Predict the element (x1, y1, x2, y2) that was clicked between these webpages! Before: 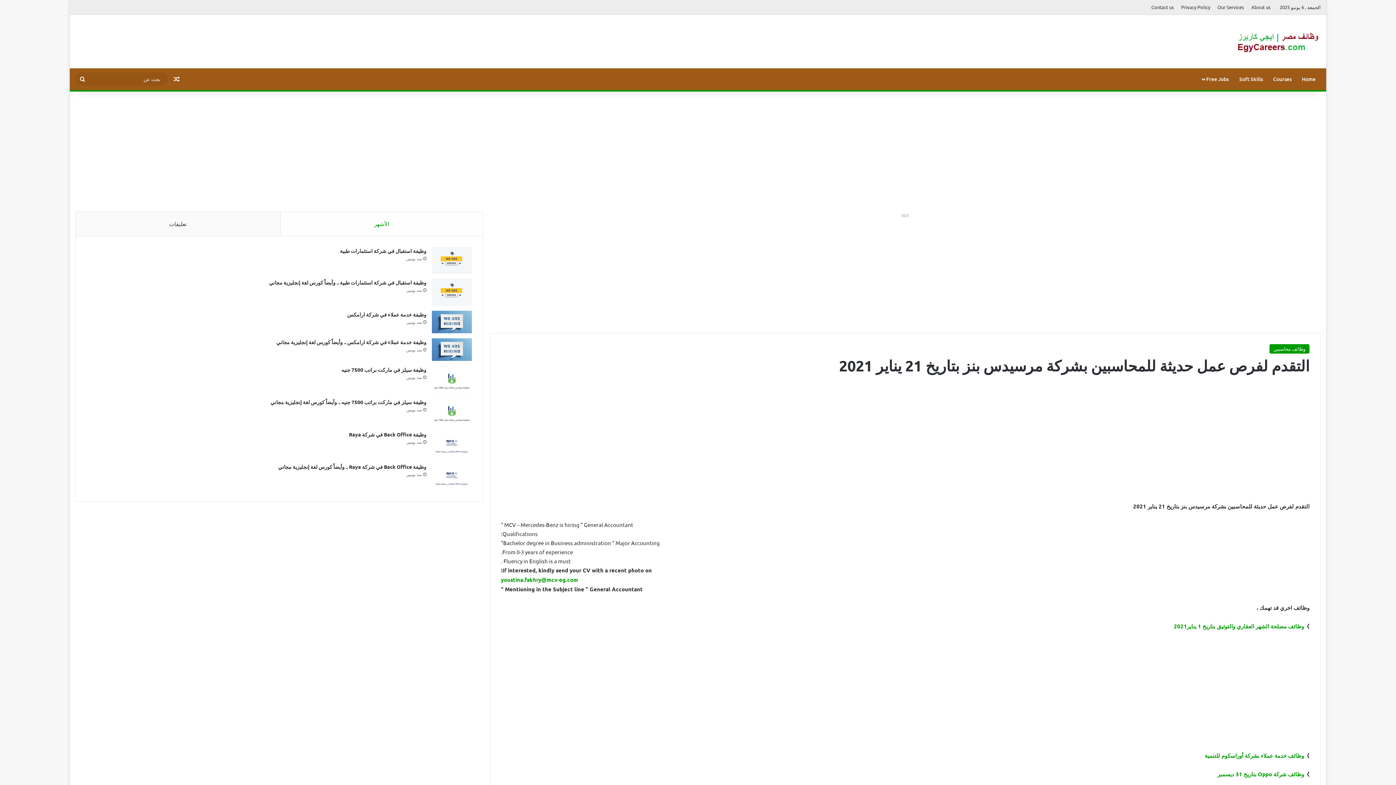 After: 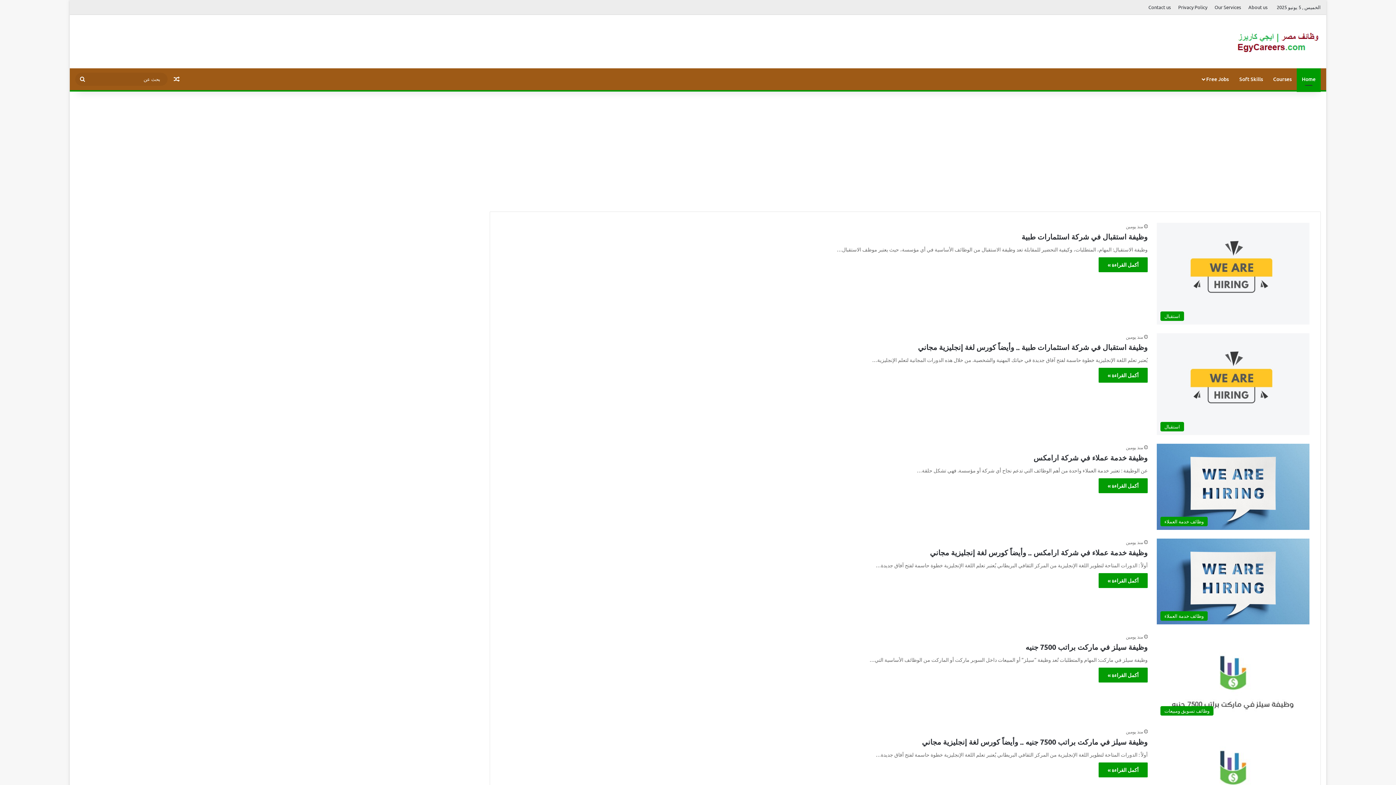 Action: label: Home bbox: (1297, 68, 1321, 90)